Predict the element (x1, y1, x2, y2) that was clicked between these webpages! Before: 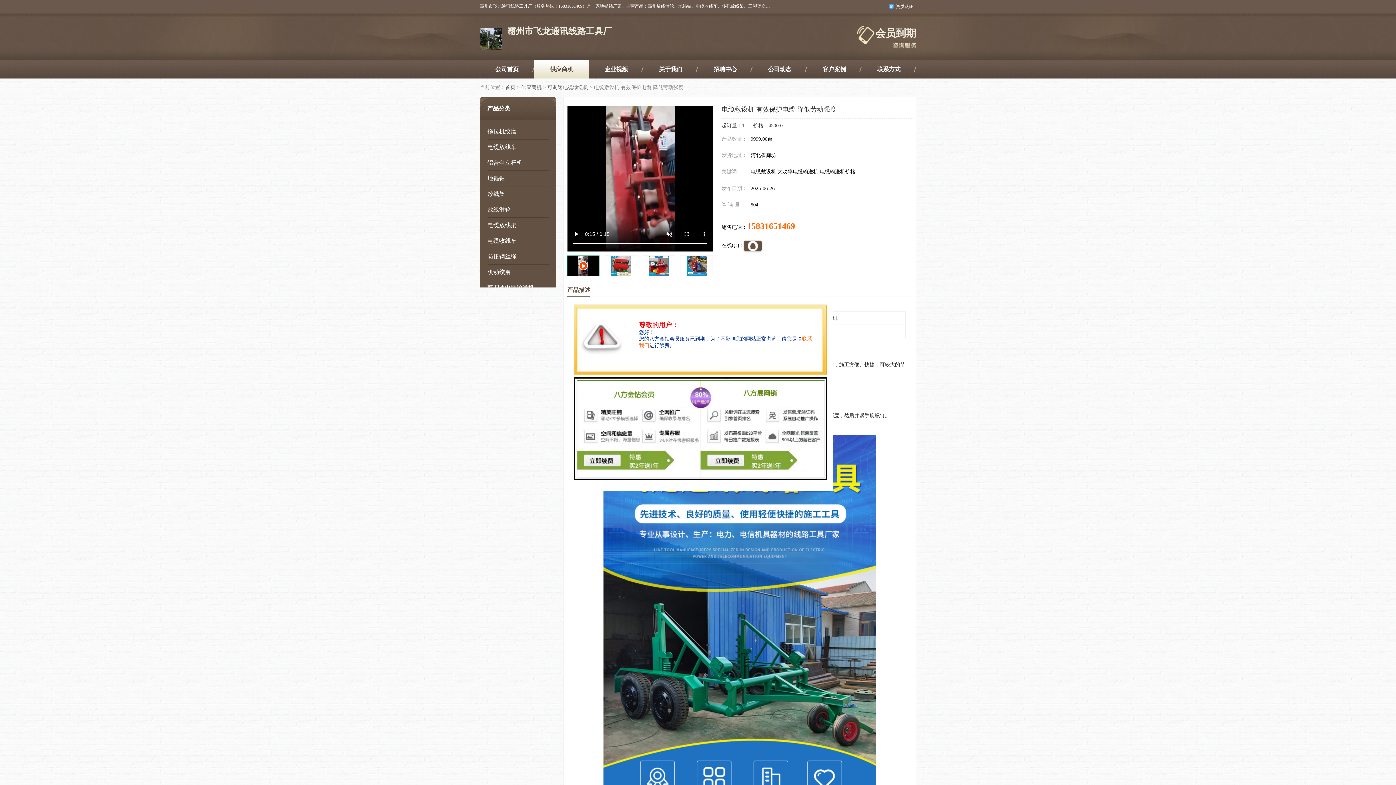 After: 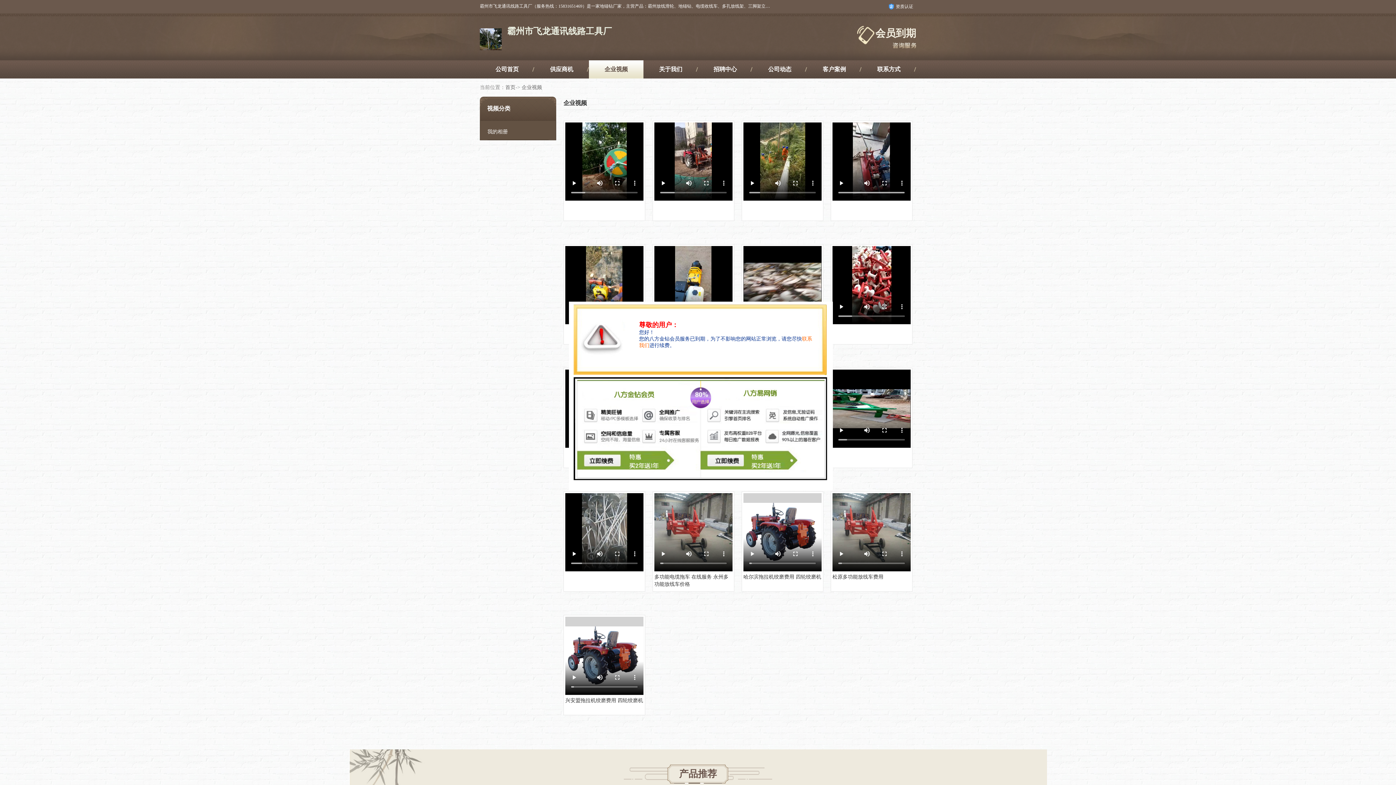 Action: bbox: (604, 66, 628, 72) label: 企业视频